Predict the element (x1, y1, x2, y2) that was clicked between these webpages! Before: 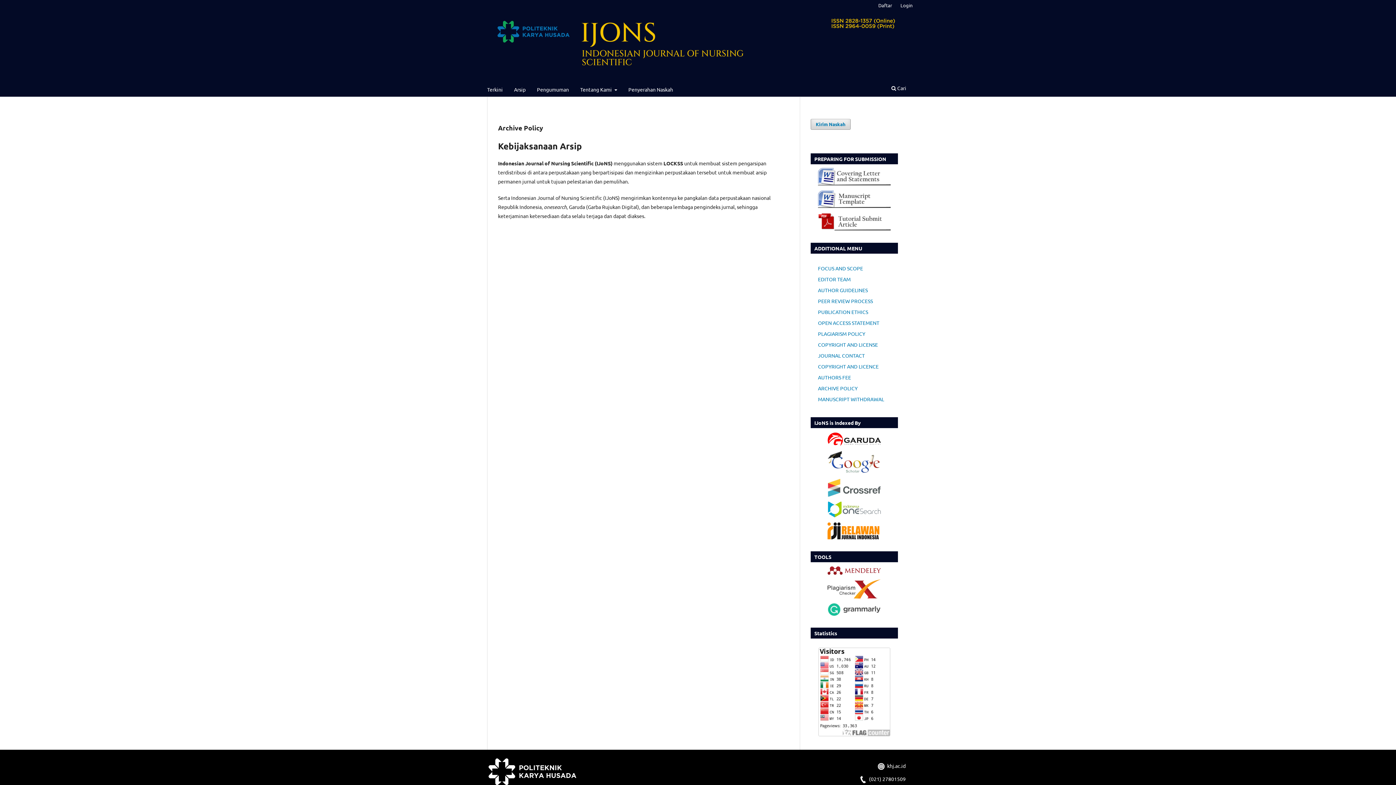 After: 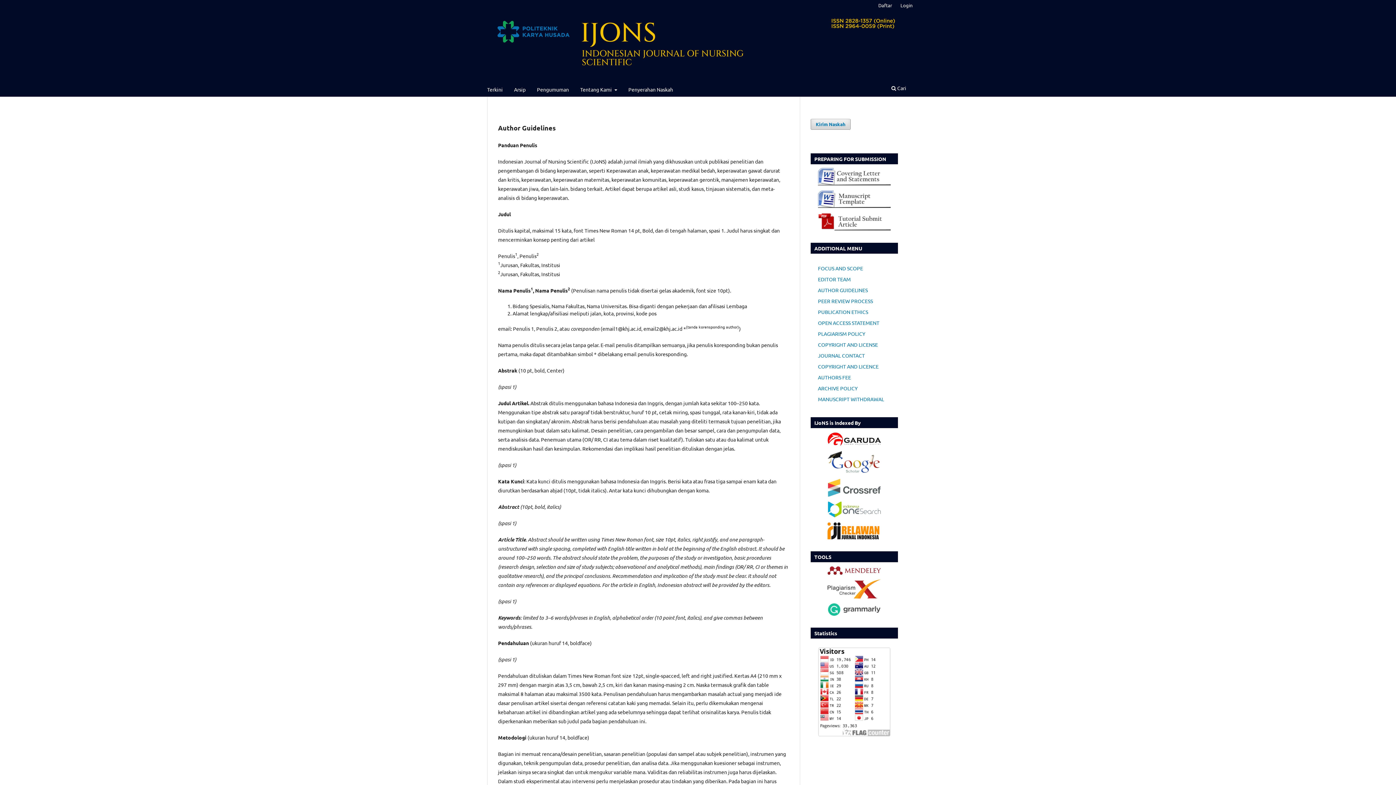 Action: bbox: (818, 286, 868, 293) label: AUTHOR GUIDELINES